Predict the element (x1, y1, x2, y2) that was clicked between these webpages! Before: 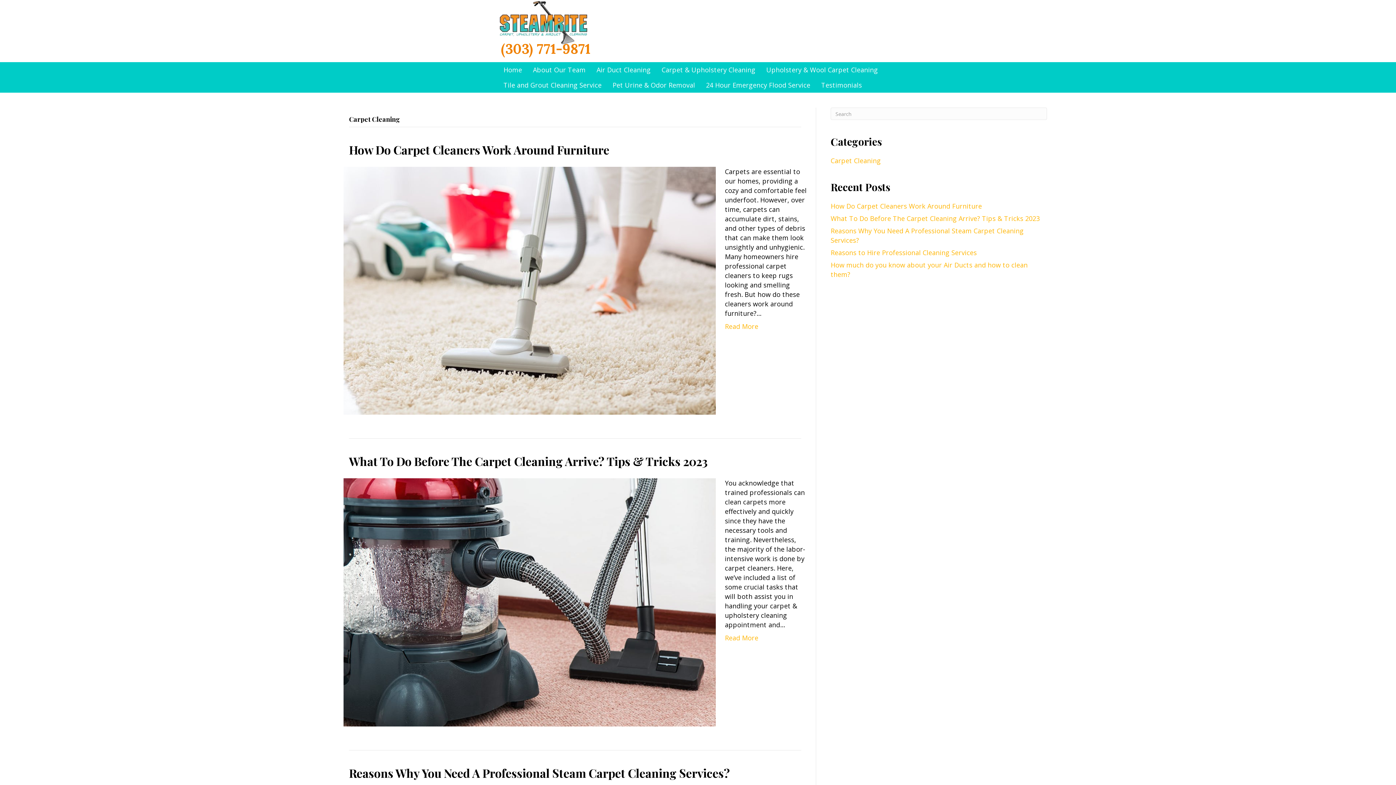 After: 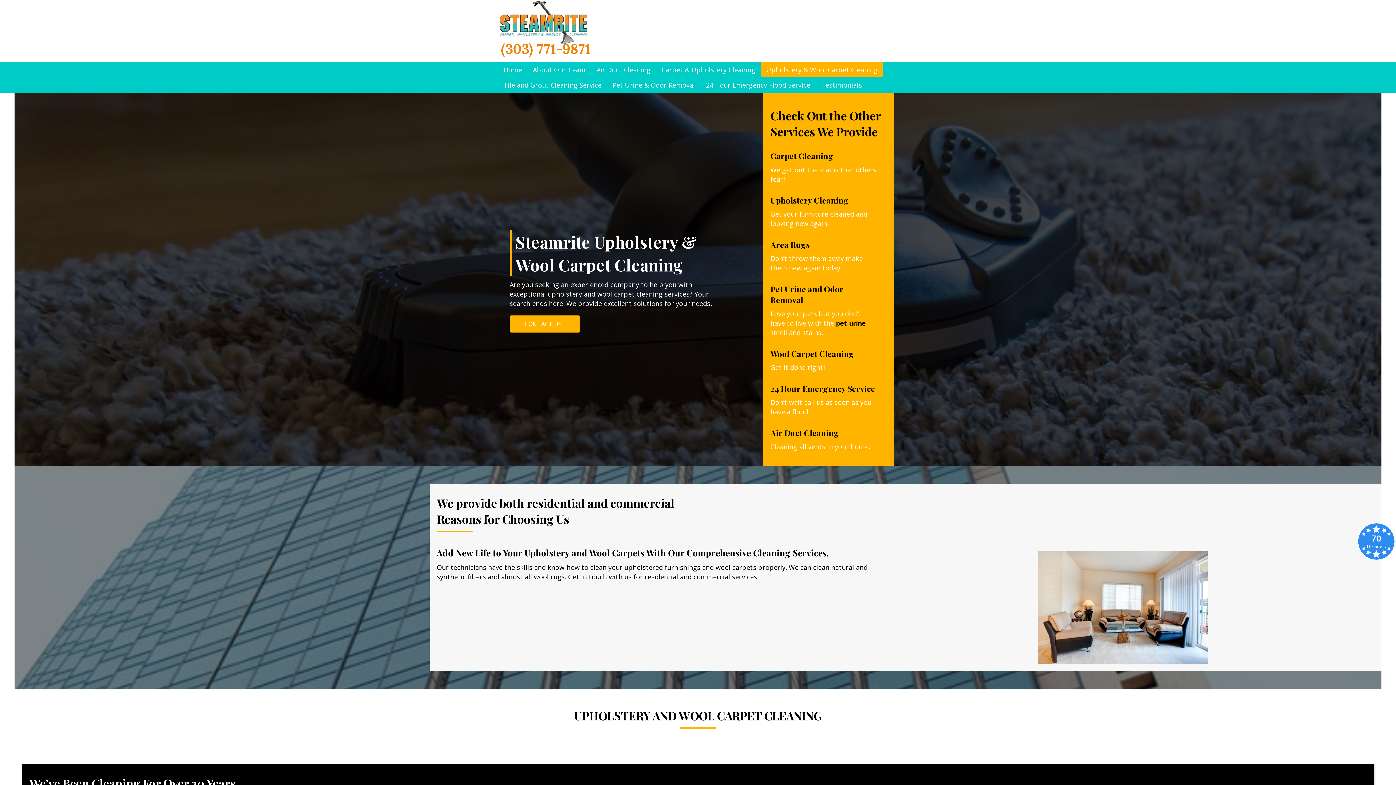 Action: label: Upholstery & Wool Carpet Cleaning bbox: (761, 62, 883, 77)